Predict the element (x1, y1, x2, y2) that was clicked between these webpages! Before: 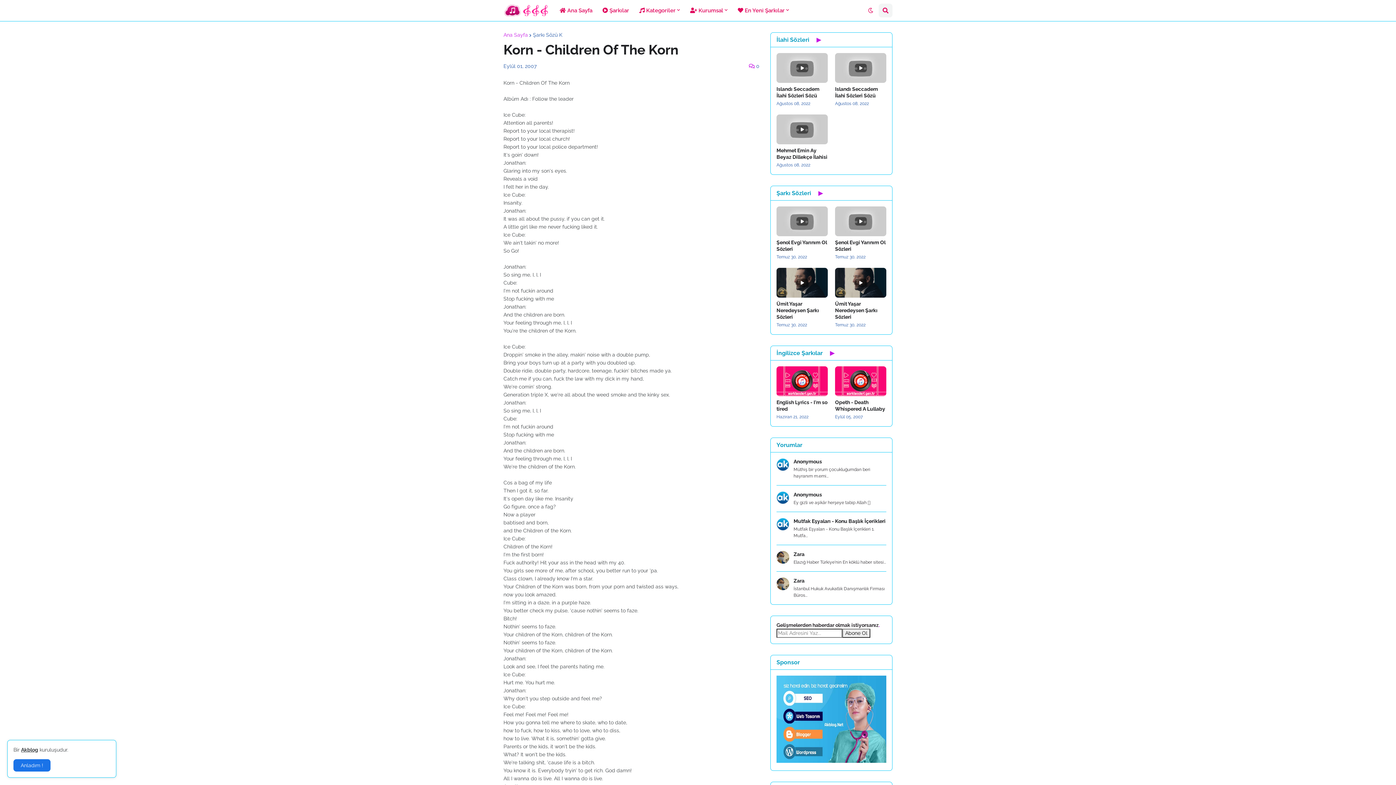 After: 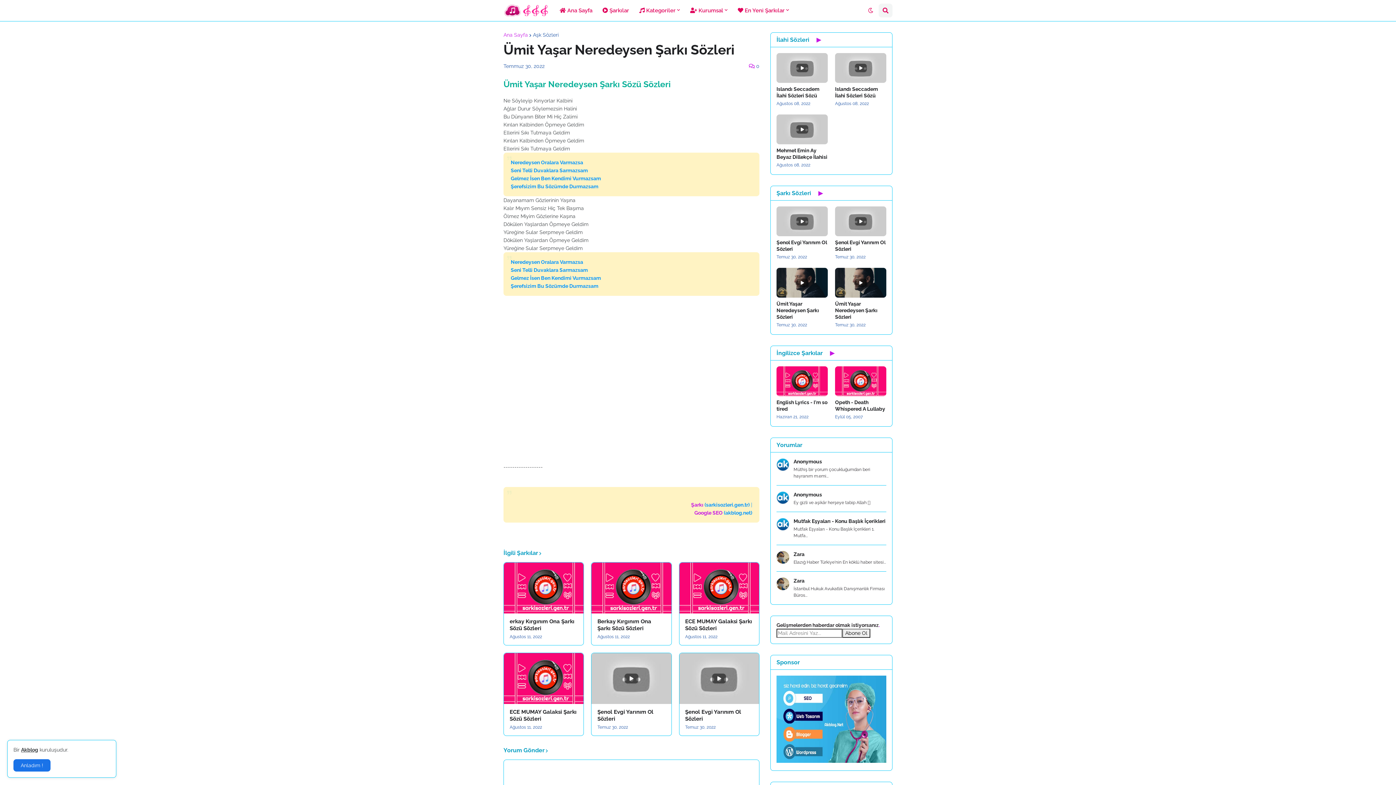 Action: bbox: (776, 268, 828, 297)